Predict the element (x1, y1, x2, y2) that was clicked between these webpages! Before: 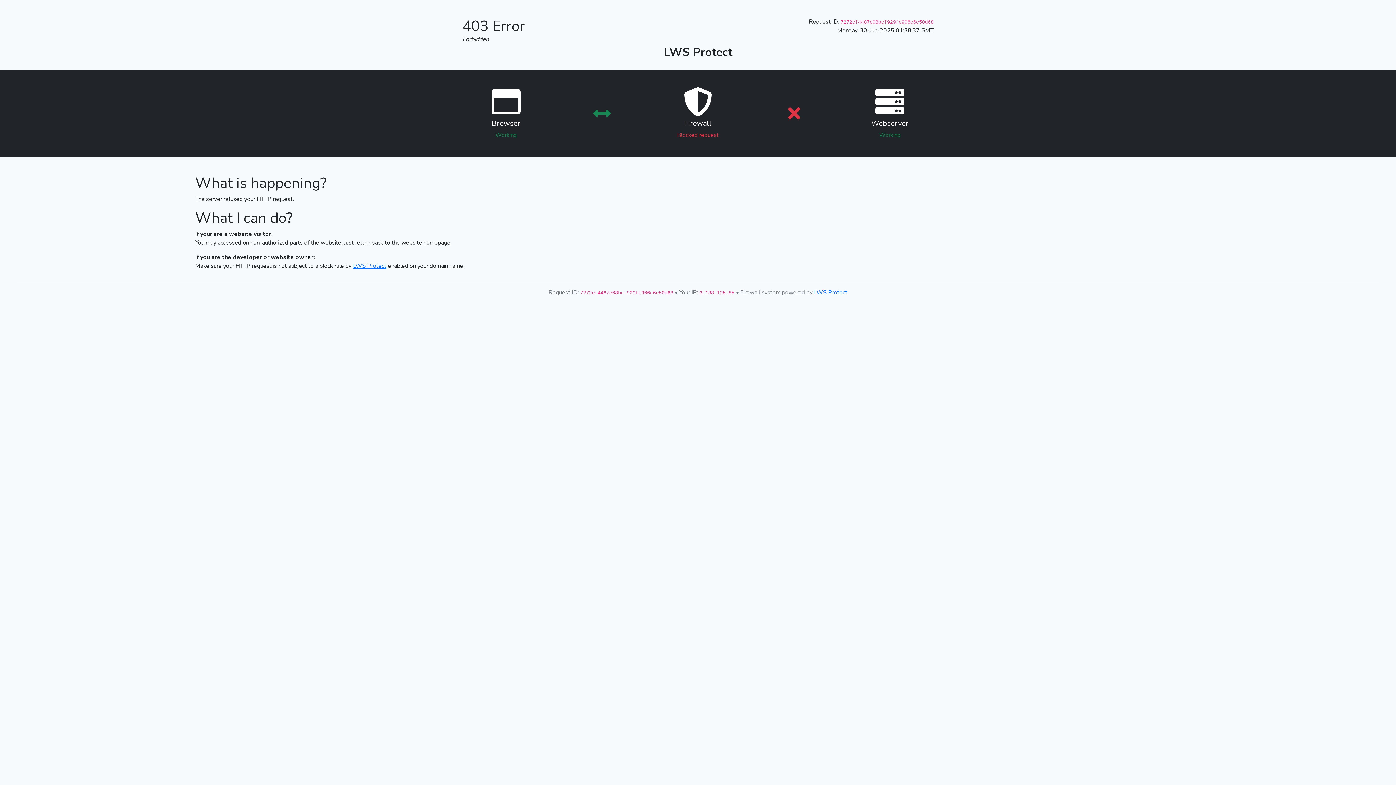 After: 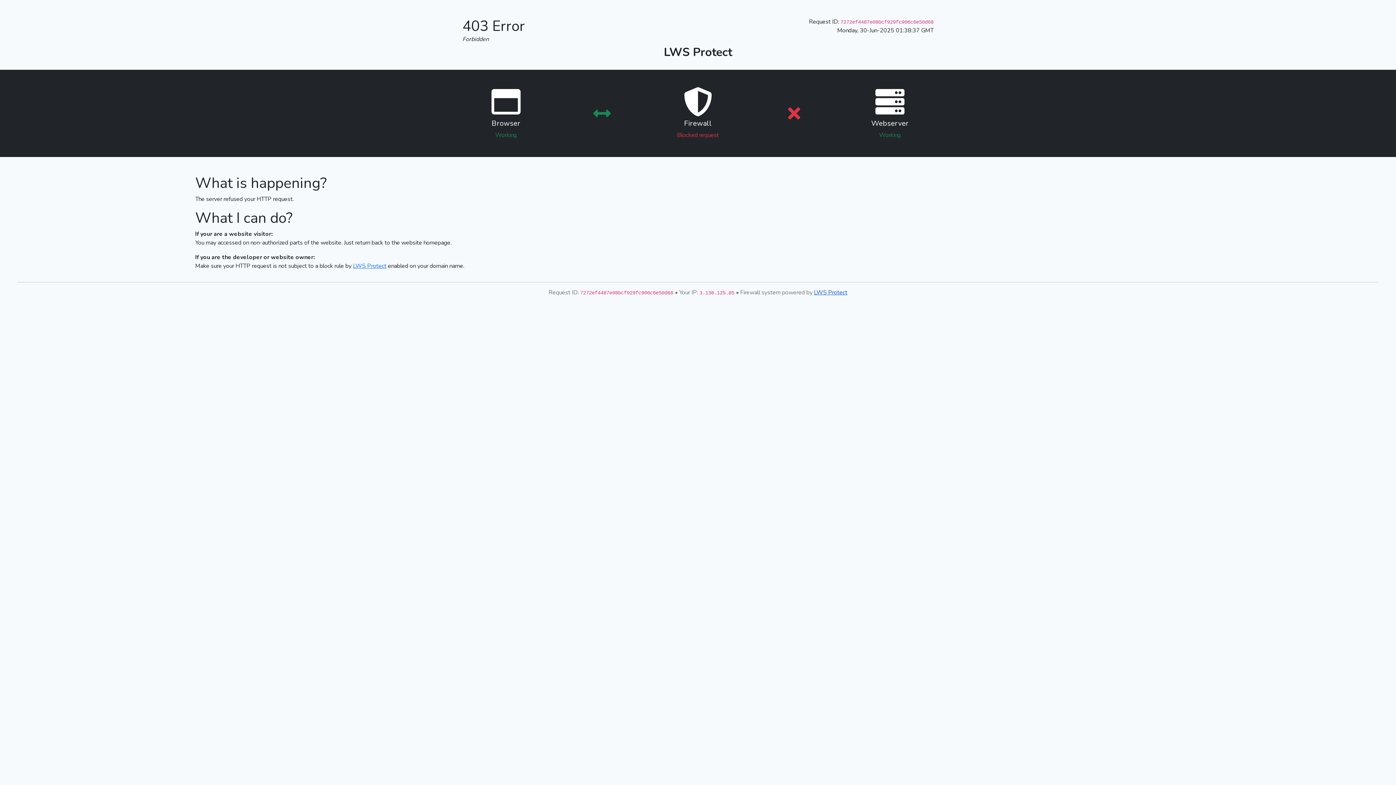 Action: label: LWS Protect bbox: (814, 288, 847, 296)